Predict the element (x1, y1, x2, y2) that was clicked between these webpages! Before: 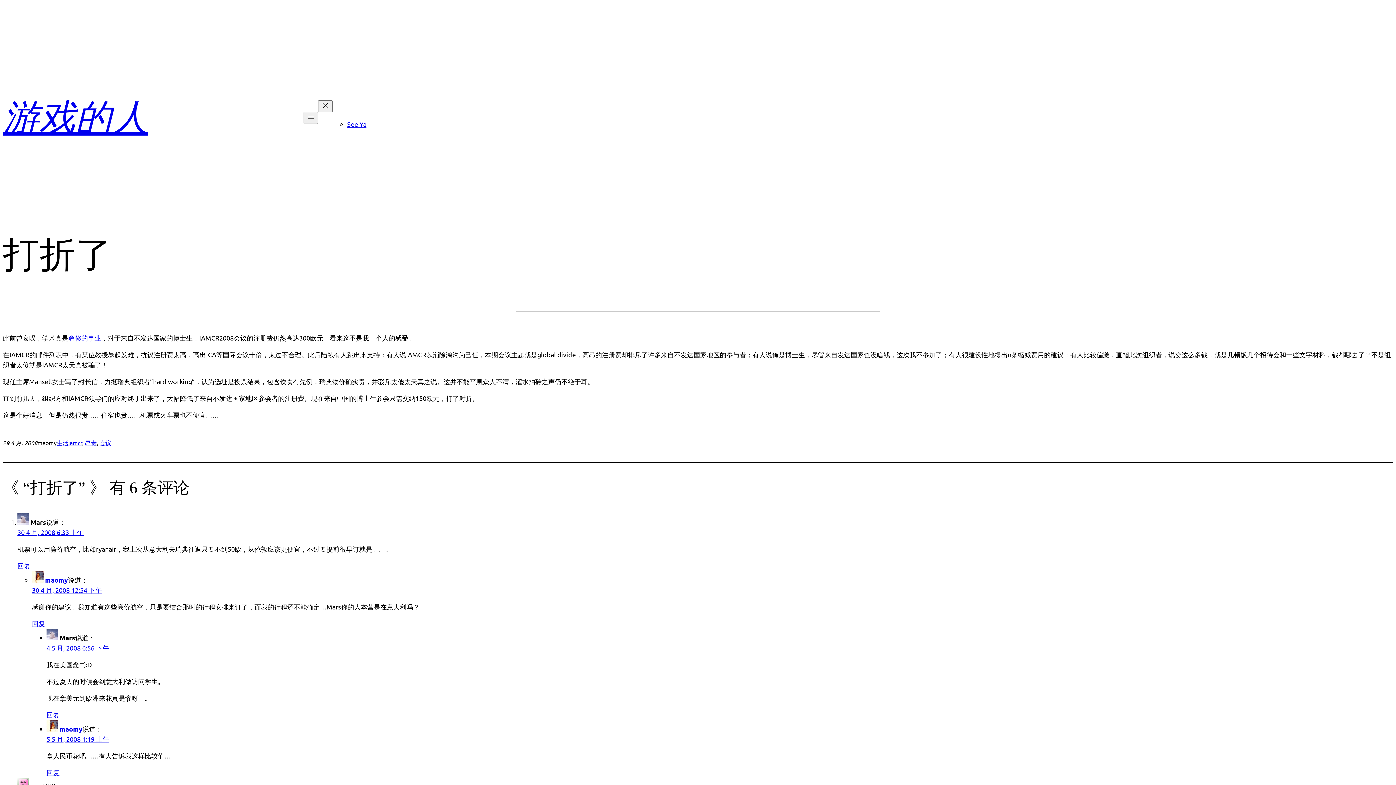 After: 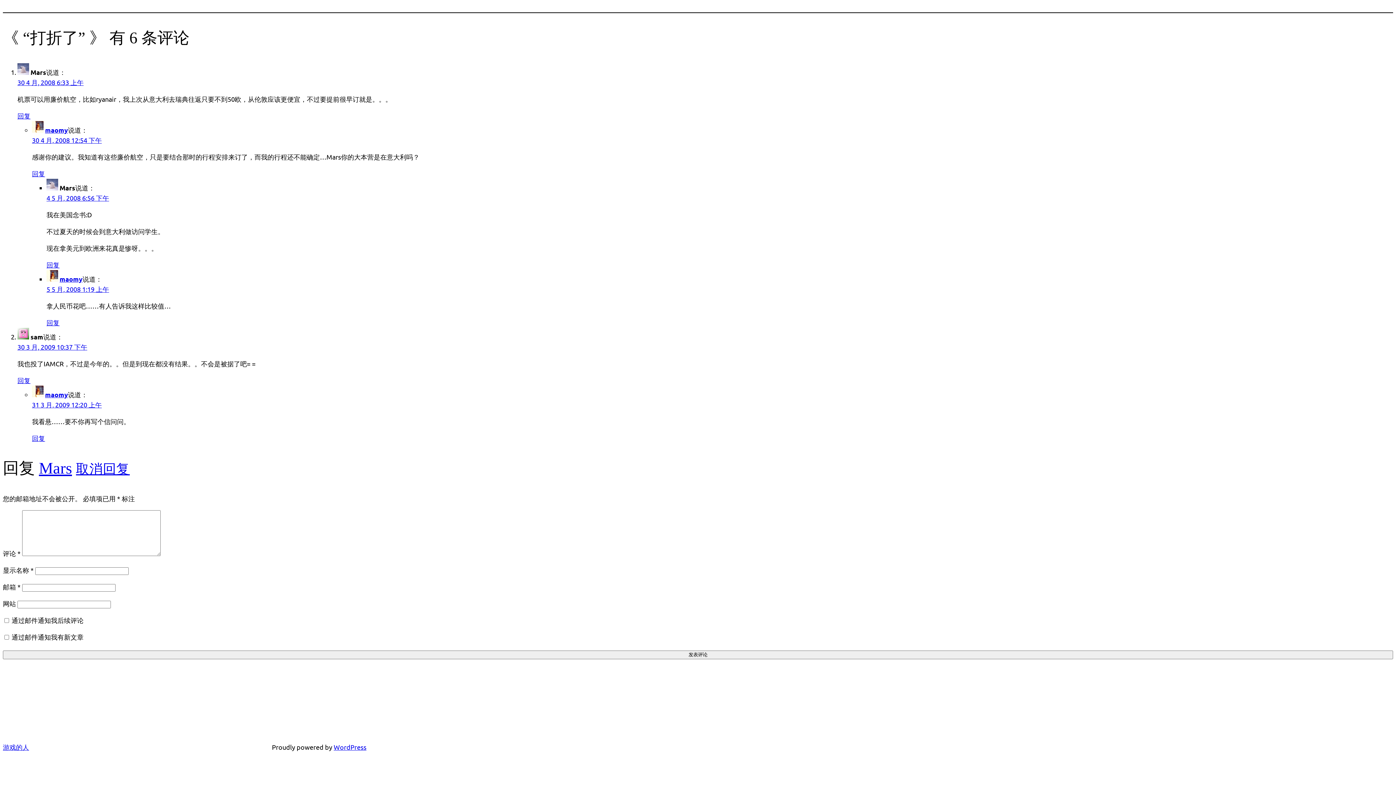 Action: label: 回复给 Mars bbox: (46, 711, 59, 718)